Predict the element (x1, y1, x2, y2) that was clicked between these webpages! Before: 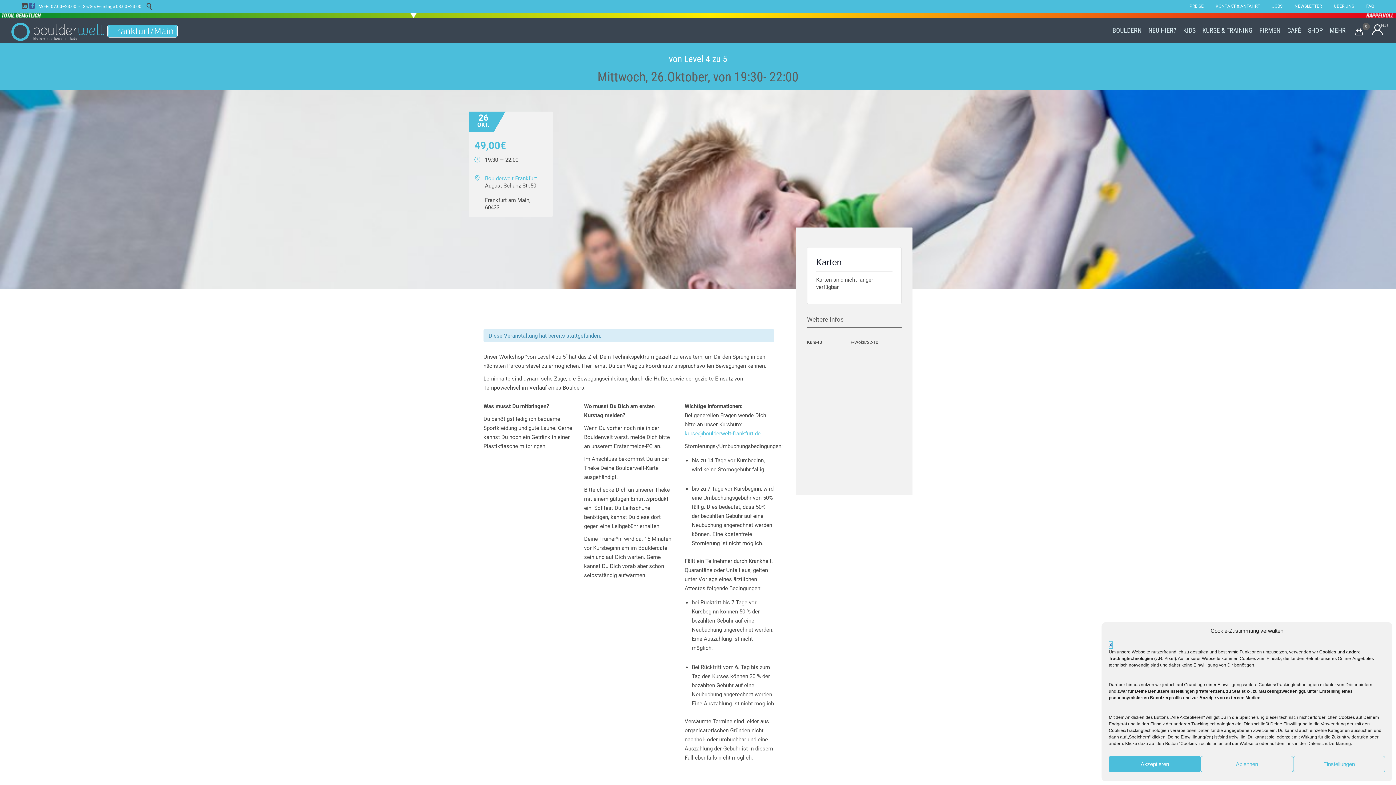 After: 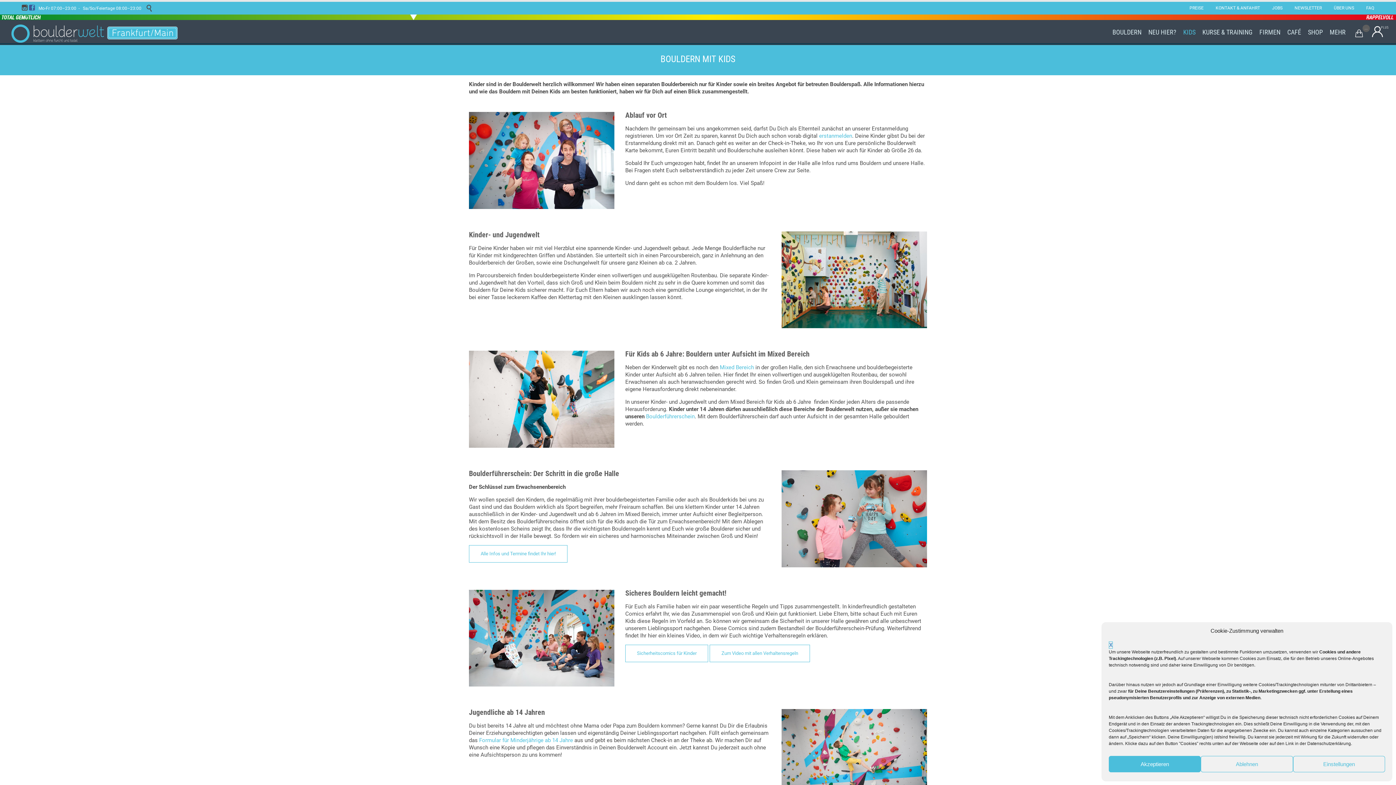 Action: label: KIDS bbox: (1181, 25, 1197, 35)